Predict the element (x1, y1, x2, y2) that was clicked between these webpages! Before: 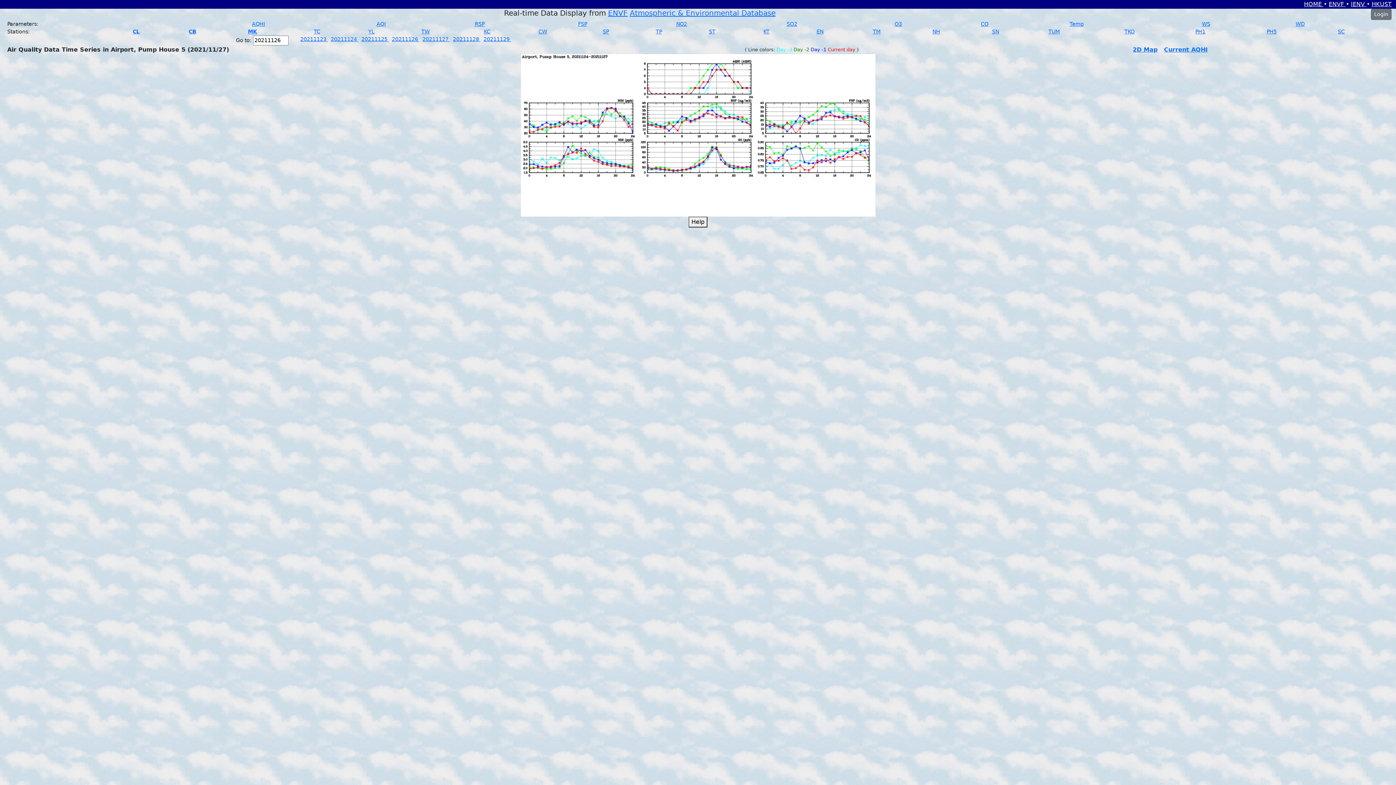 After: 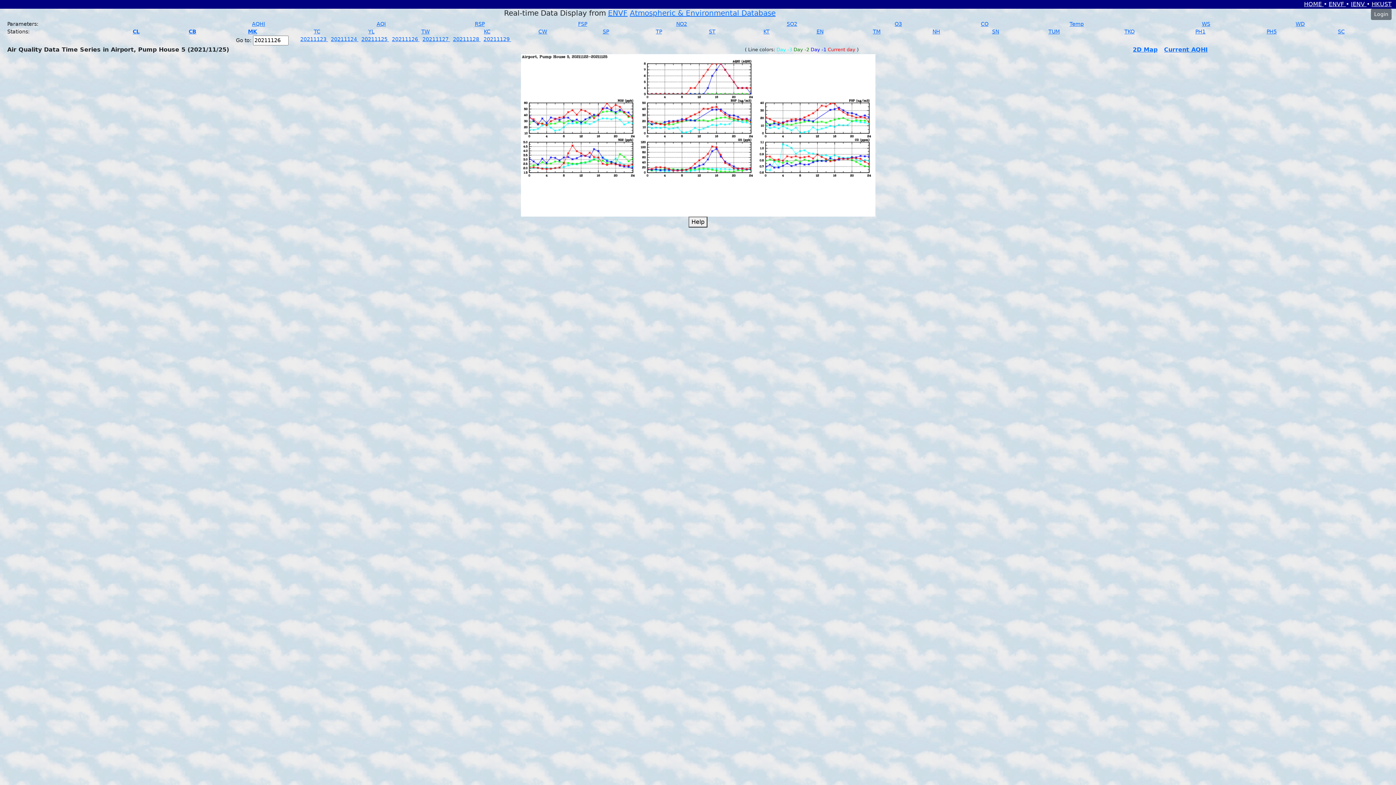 Action: label: 20211125  bbox: (361, 36, 389, 42)